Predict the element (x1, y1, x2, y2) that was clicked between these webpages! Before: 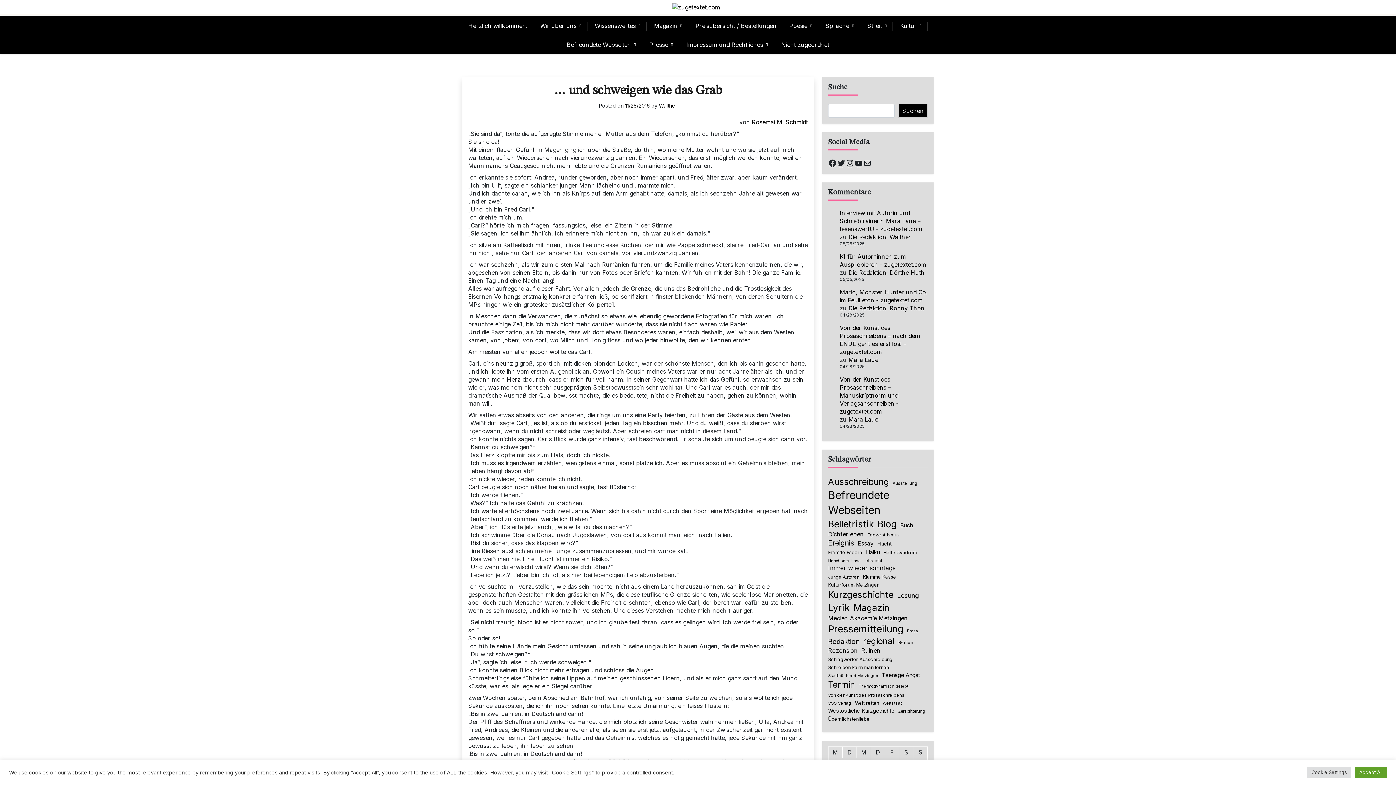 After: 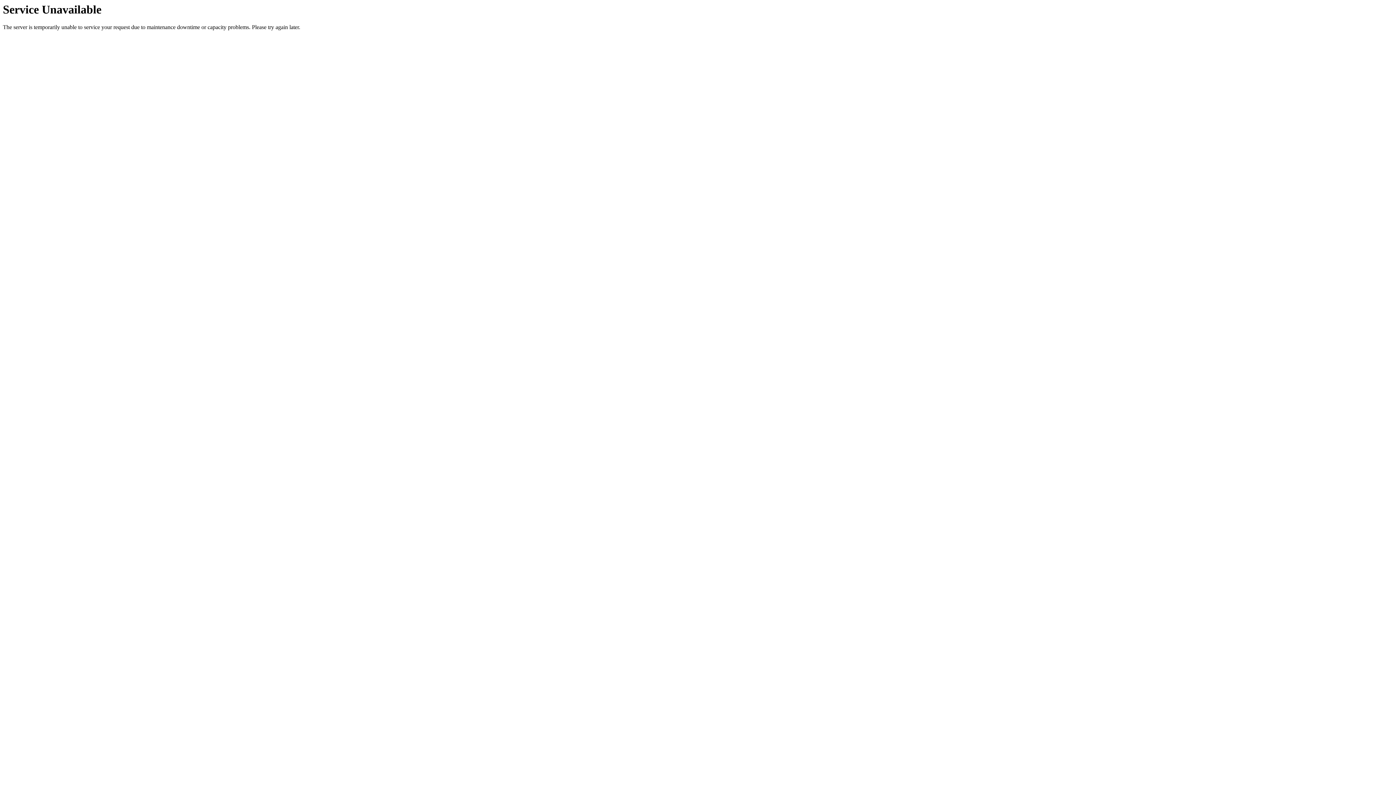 Action: label: Flucht (90 Einträge) bbox: (877, 540, 891, 547)